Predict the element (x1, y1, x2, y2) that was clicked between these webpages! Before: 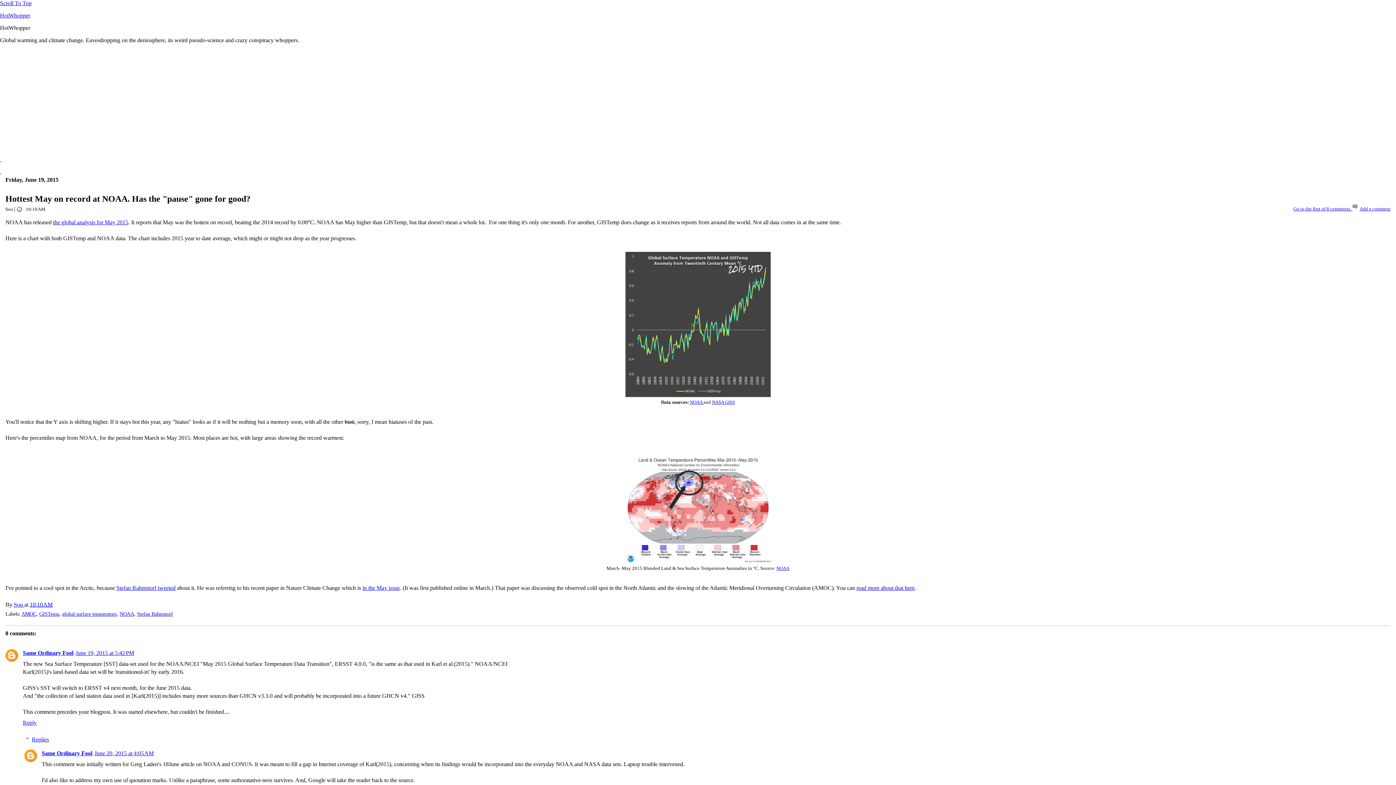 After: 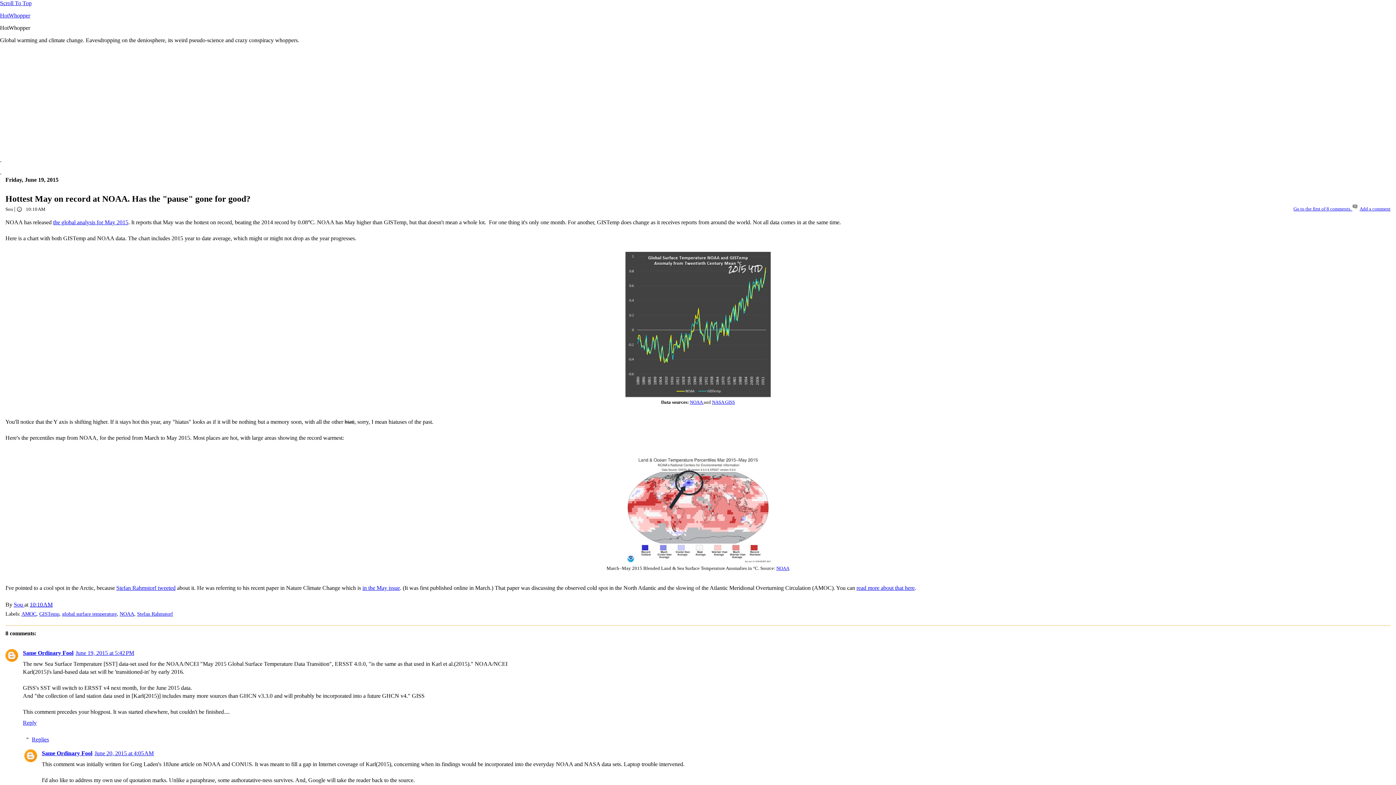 Action: bbox: (690, 400, 703, 405) label: NOAA 